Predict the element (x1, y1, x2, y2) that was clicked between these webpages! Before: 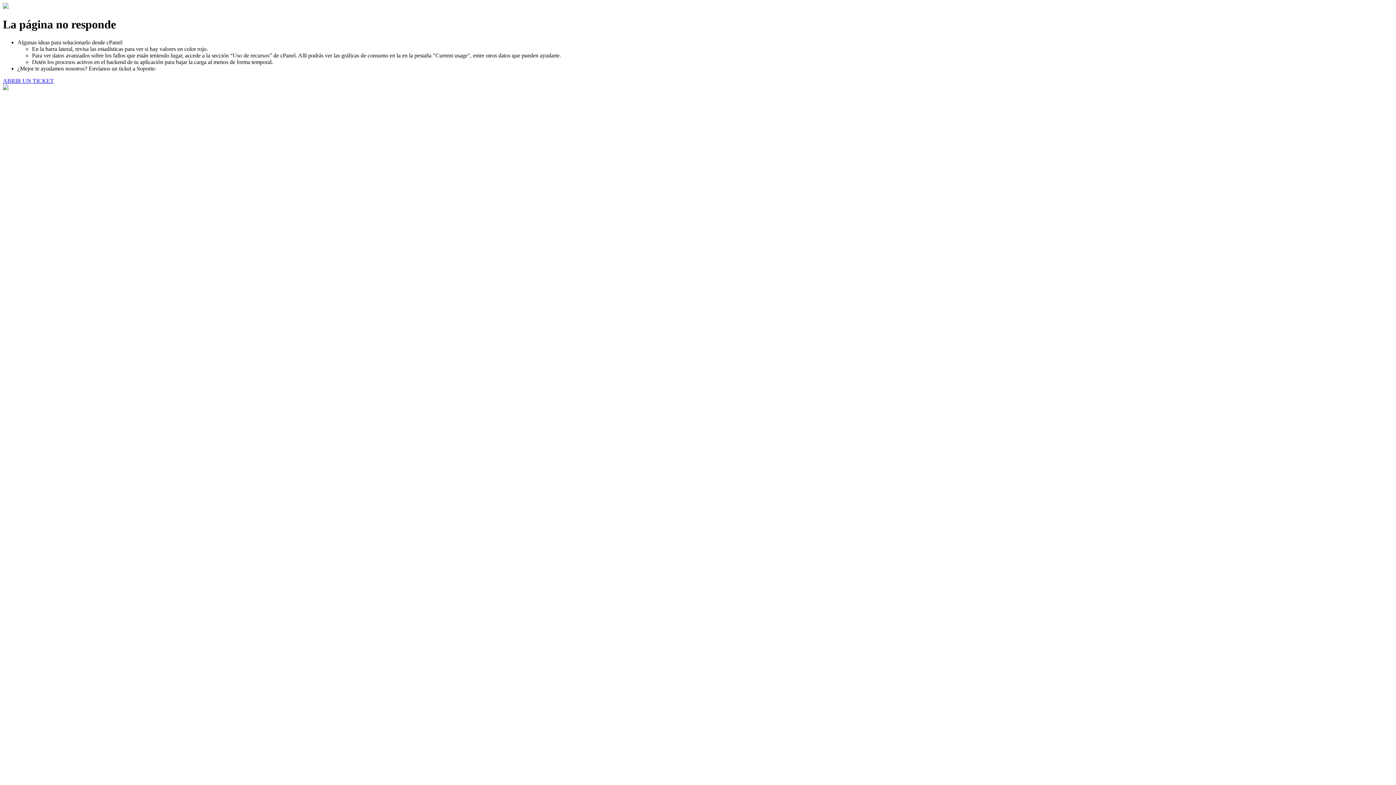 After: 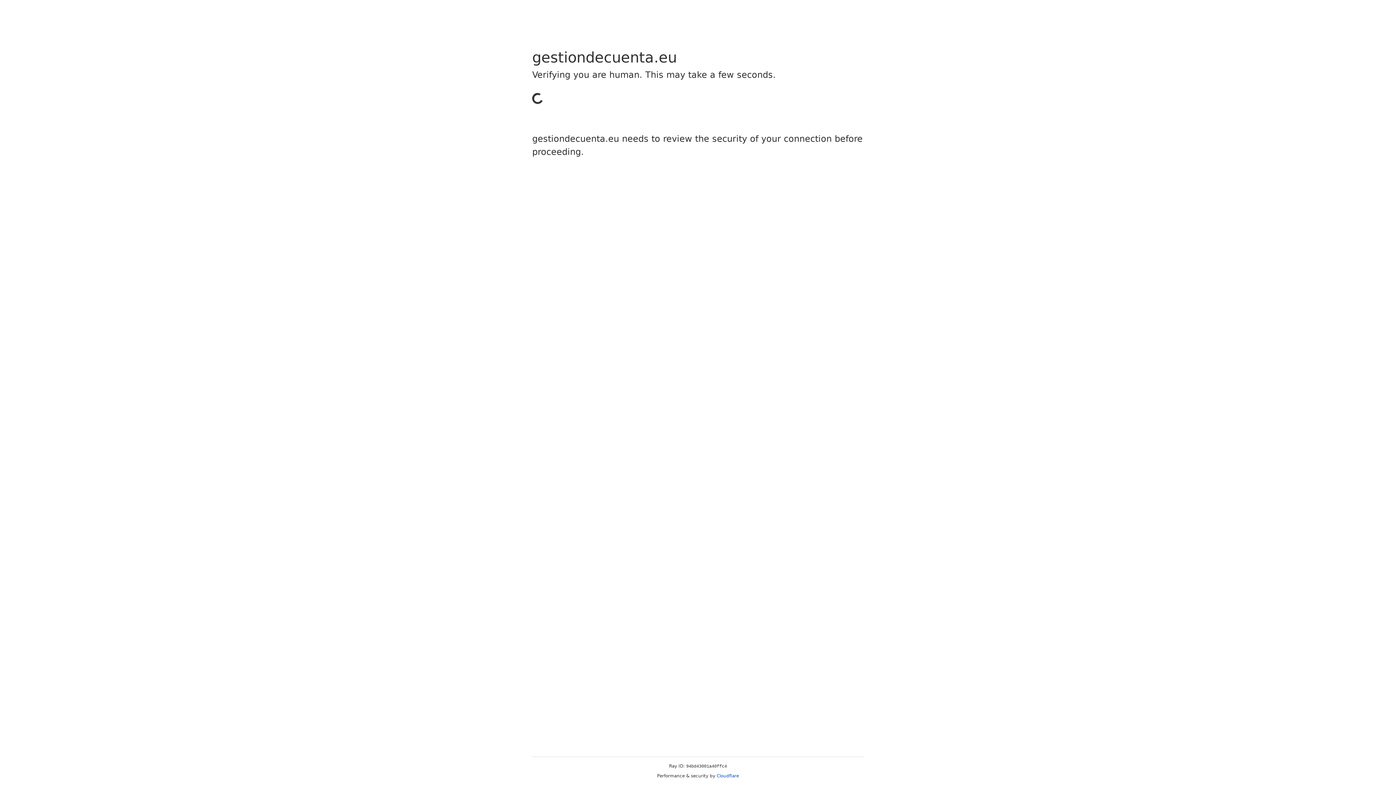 Action: bbox: (2, 77, 53, 83) label: ABRIR UN TICKET